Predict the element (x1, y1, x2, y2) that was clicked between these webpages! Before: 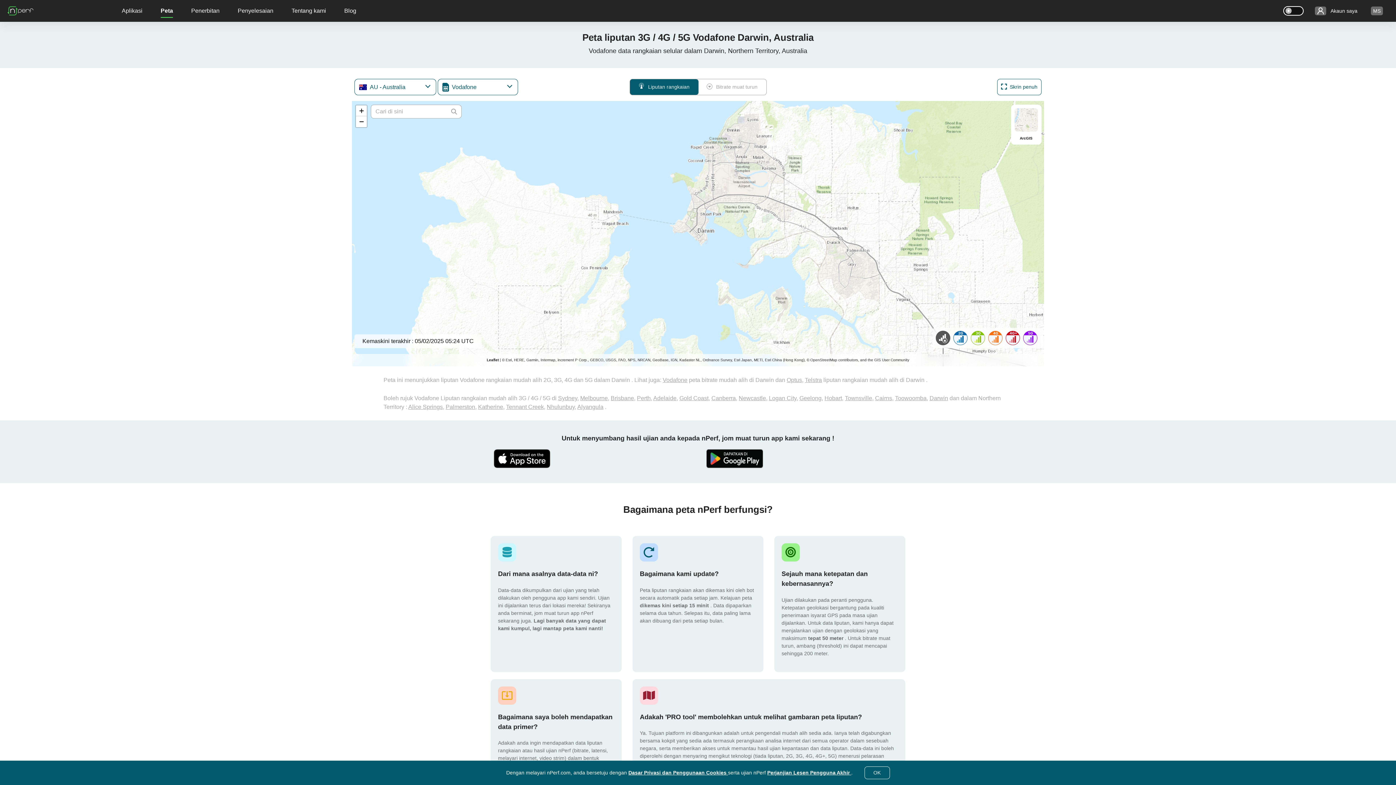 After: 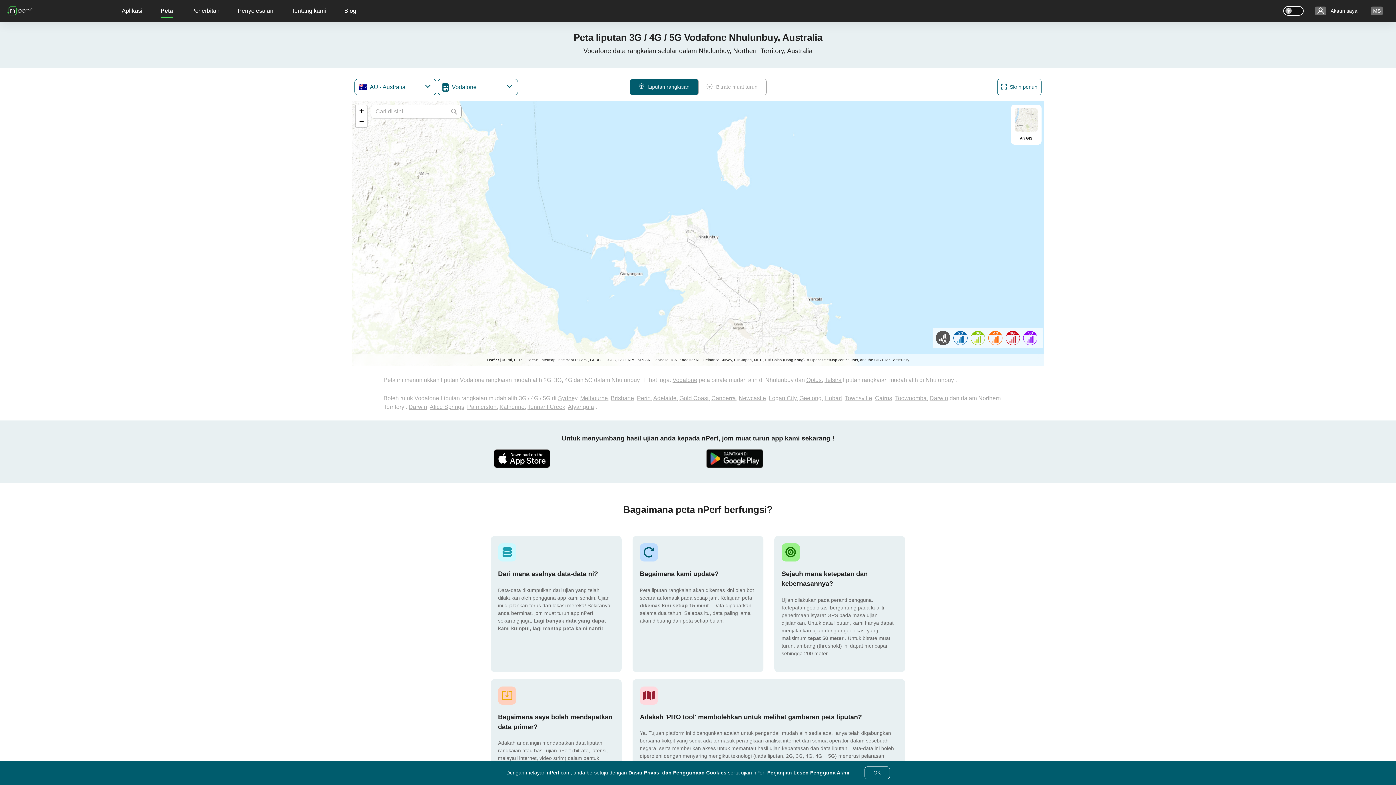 Action: bbox: (546, 403, 574, 410) label: Nhulunbuy